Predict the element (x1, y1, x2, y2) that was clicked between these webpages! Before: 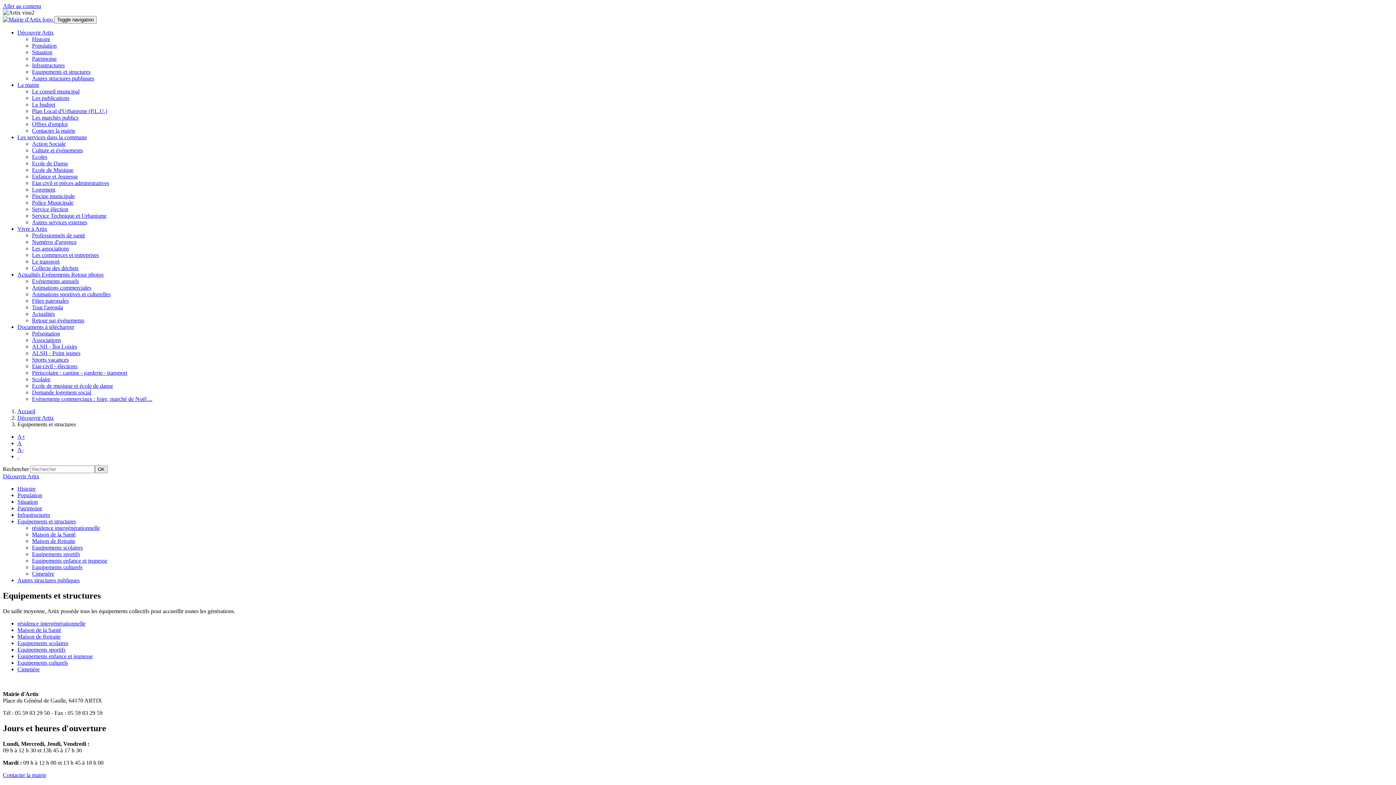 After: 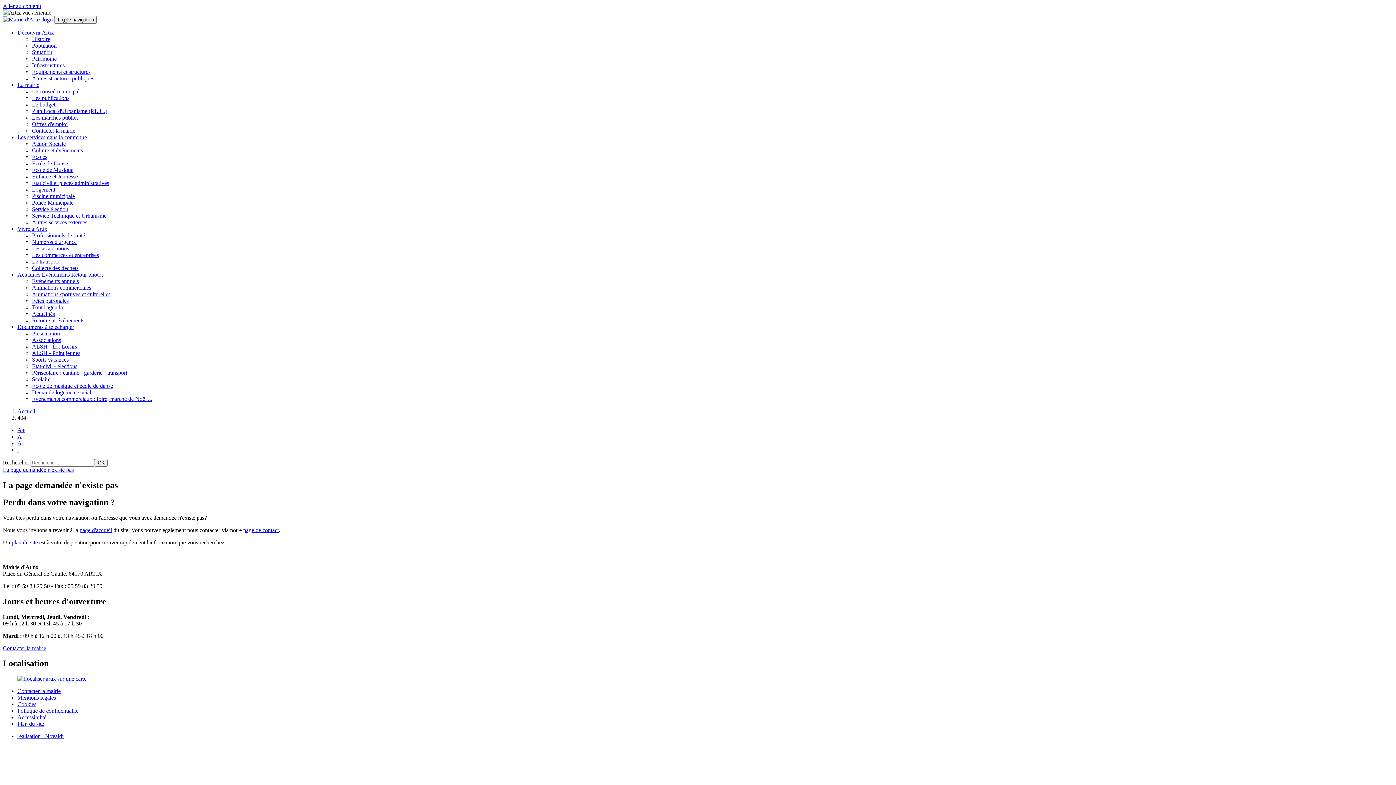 Action: label: A bbox: (17, 440, 21, 446)